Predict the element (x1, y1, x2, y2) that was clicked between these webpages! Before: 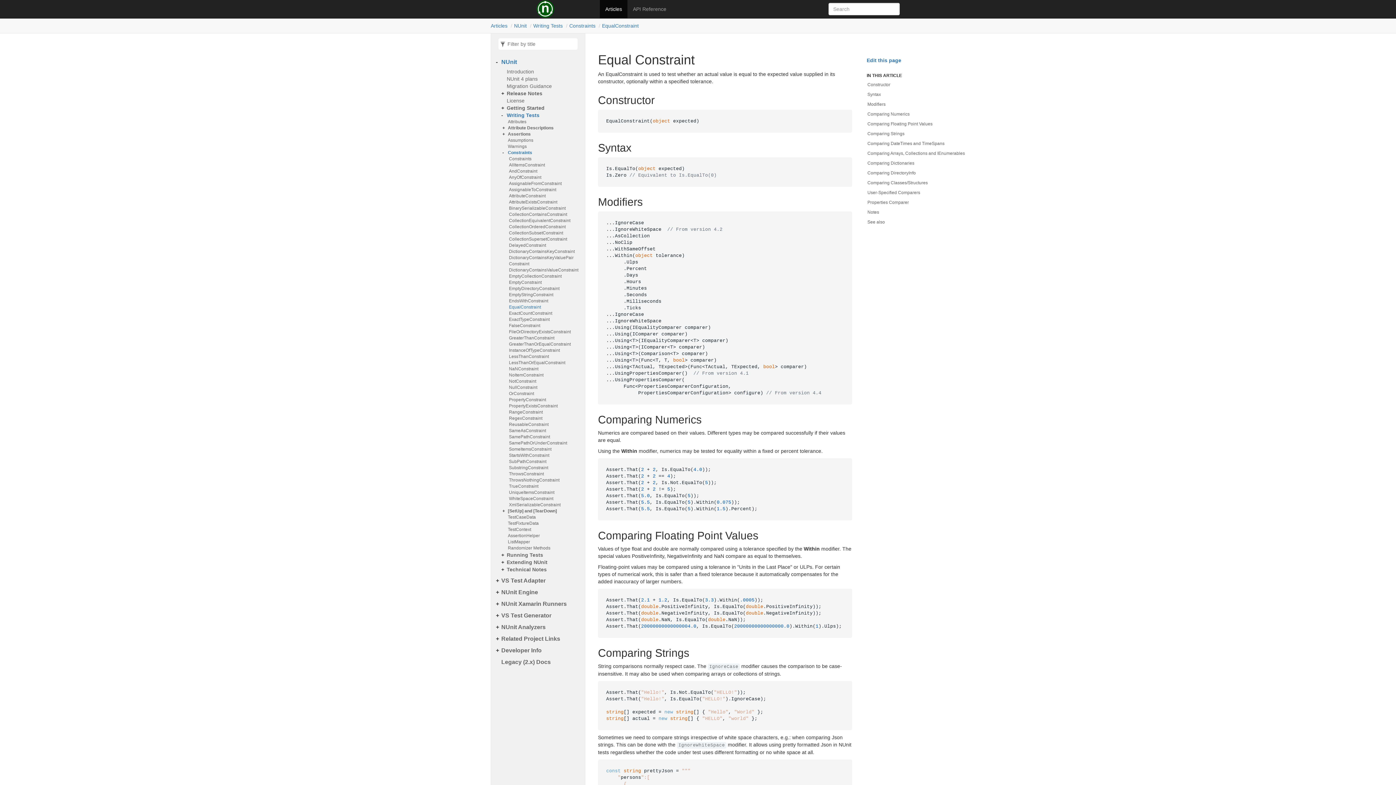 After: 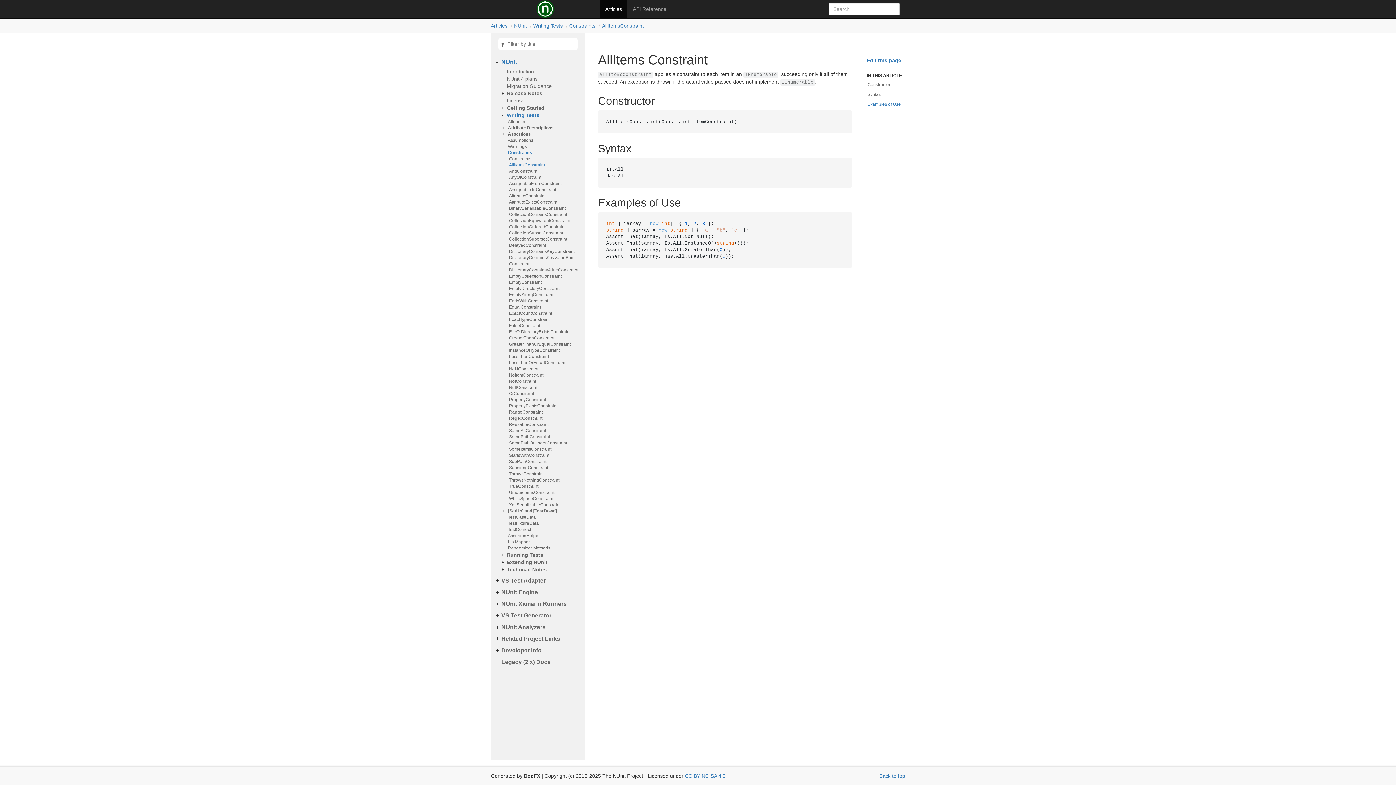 Action: bbox: (509, 162, 581, 168) label: AllItemsConstraint